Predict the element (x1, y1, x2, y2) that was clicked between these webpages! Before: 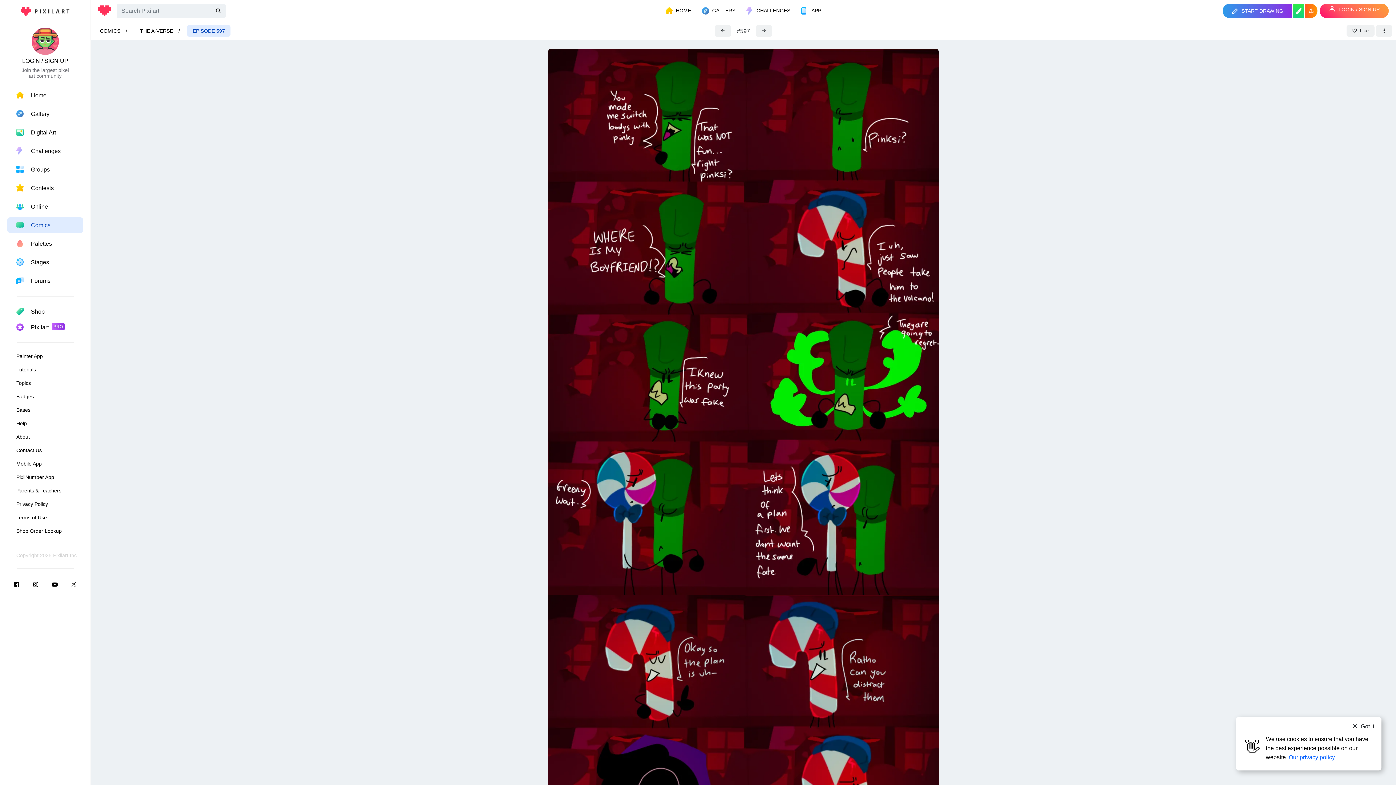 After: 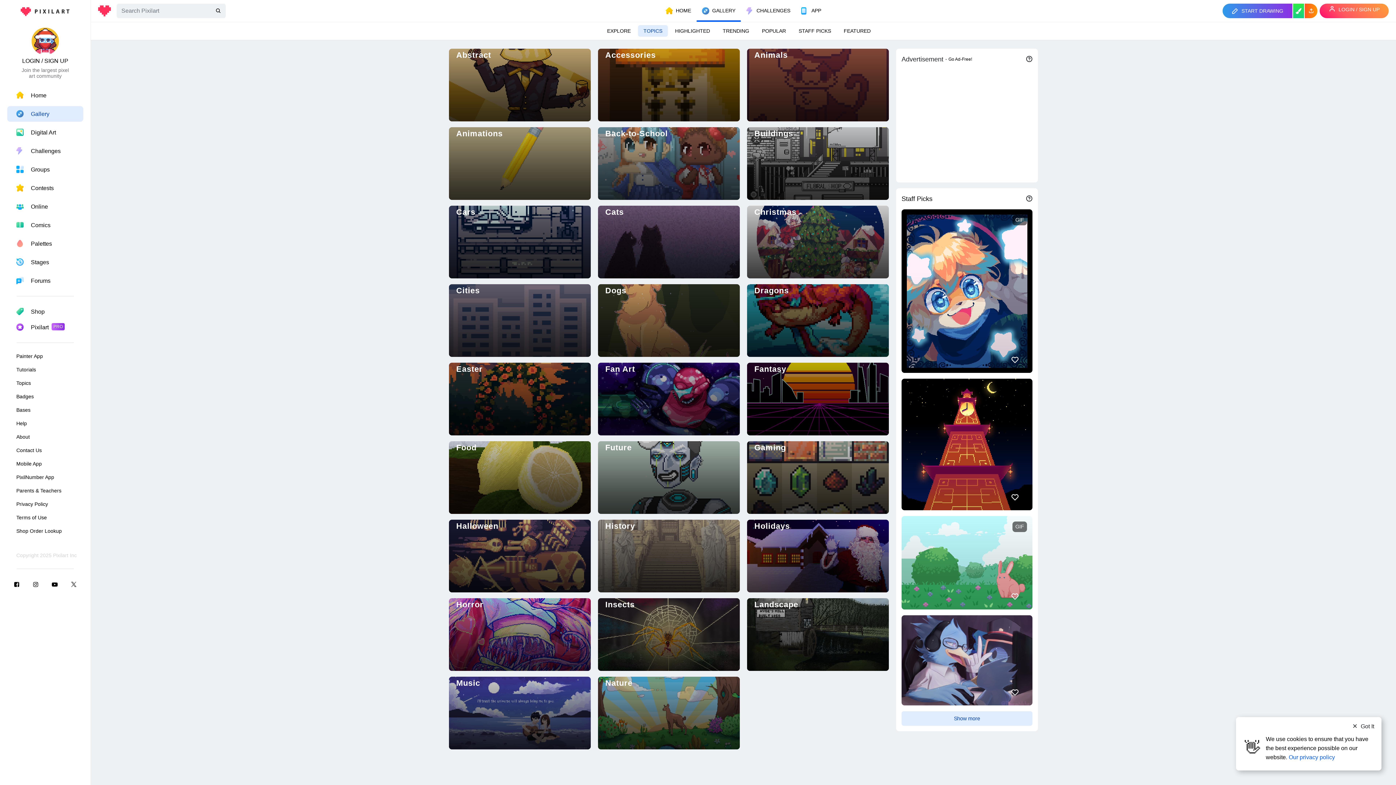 Action: bbox: (7, 377, 83, 389) label: Topics